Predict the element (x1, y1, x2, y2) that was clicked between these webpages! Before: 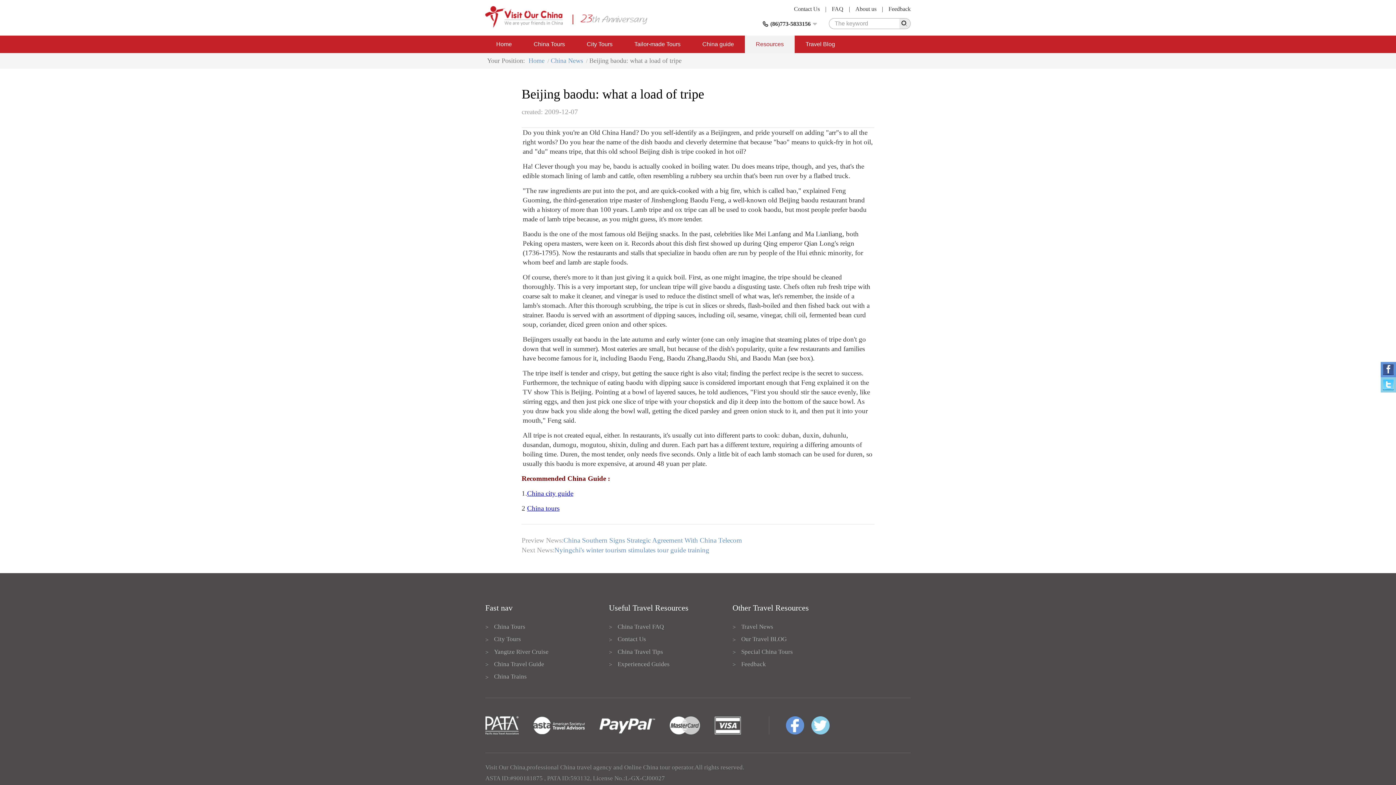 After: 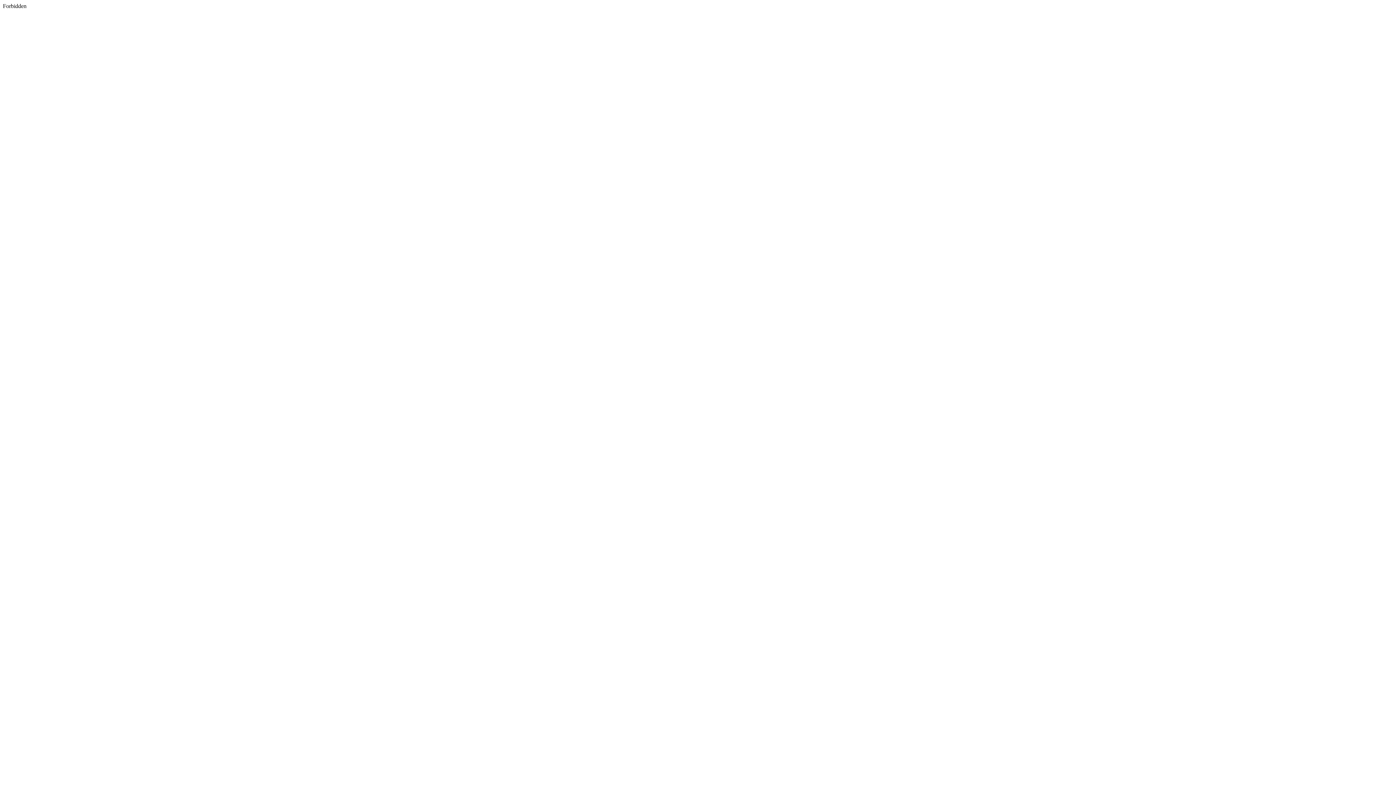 Action: bbox: (1381, 377, 1396, 392)